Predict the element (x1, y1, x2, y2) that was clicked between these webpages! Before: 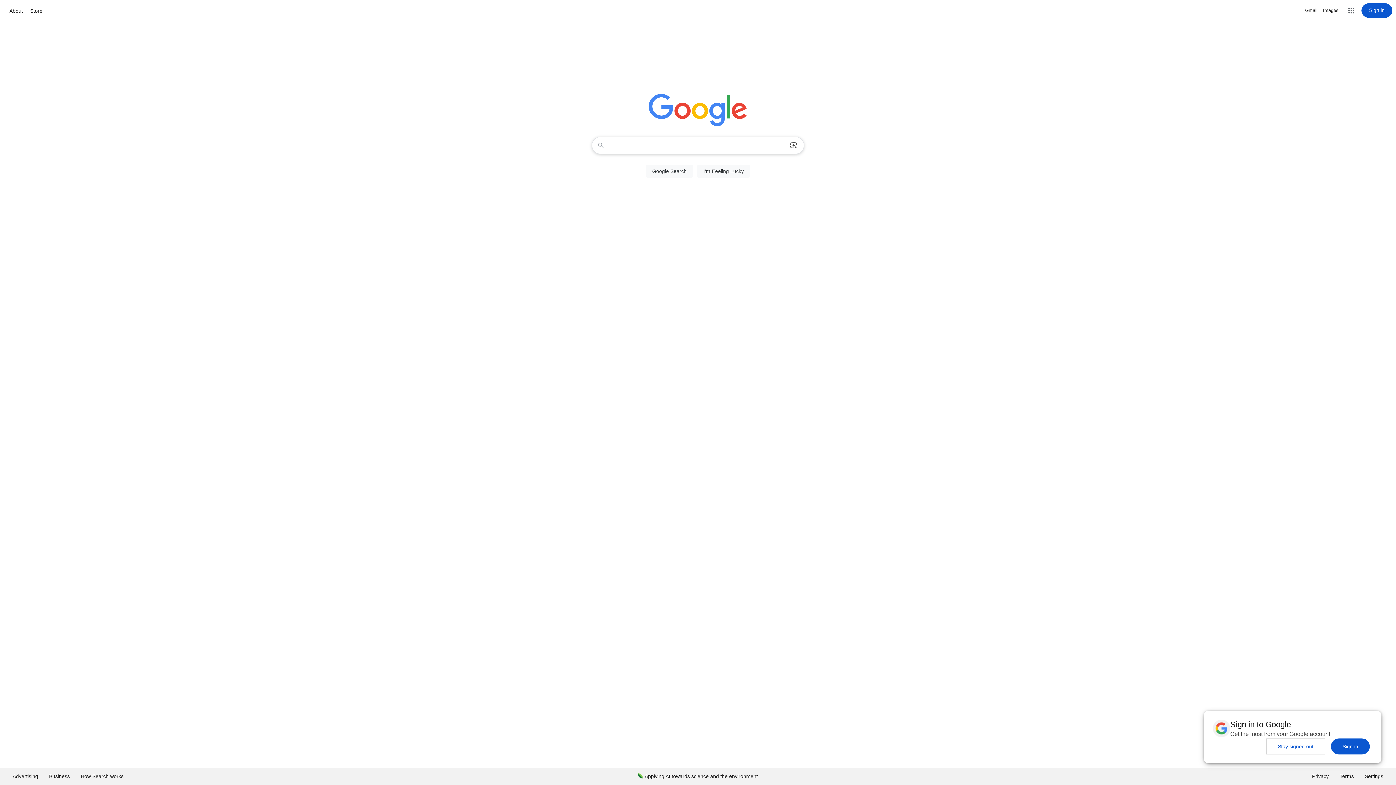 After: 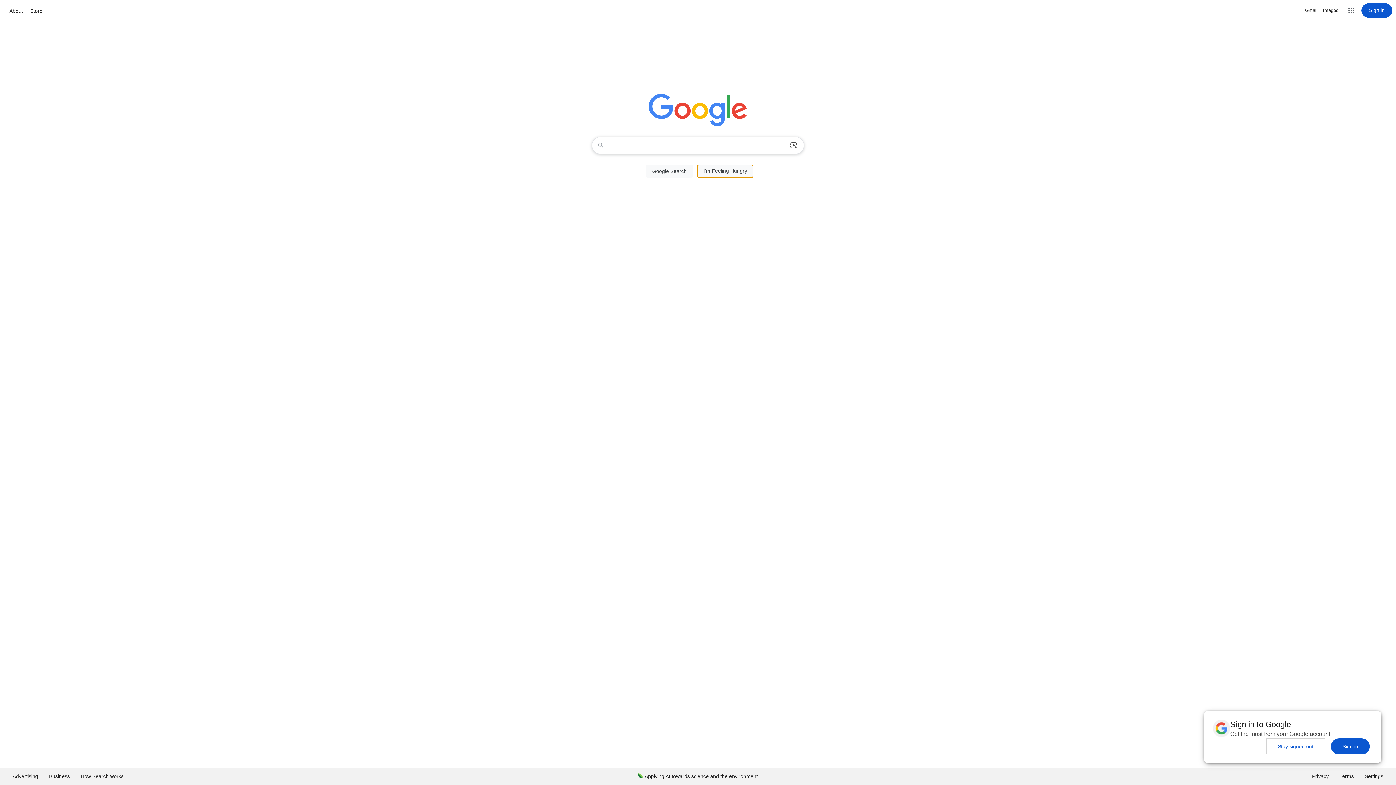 Action: label: I'm Feeling Lucky bbox: (697, 164, 750, 177)